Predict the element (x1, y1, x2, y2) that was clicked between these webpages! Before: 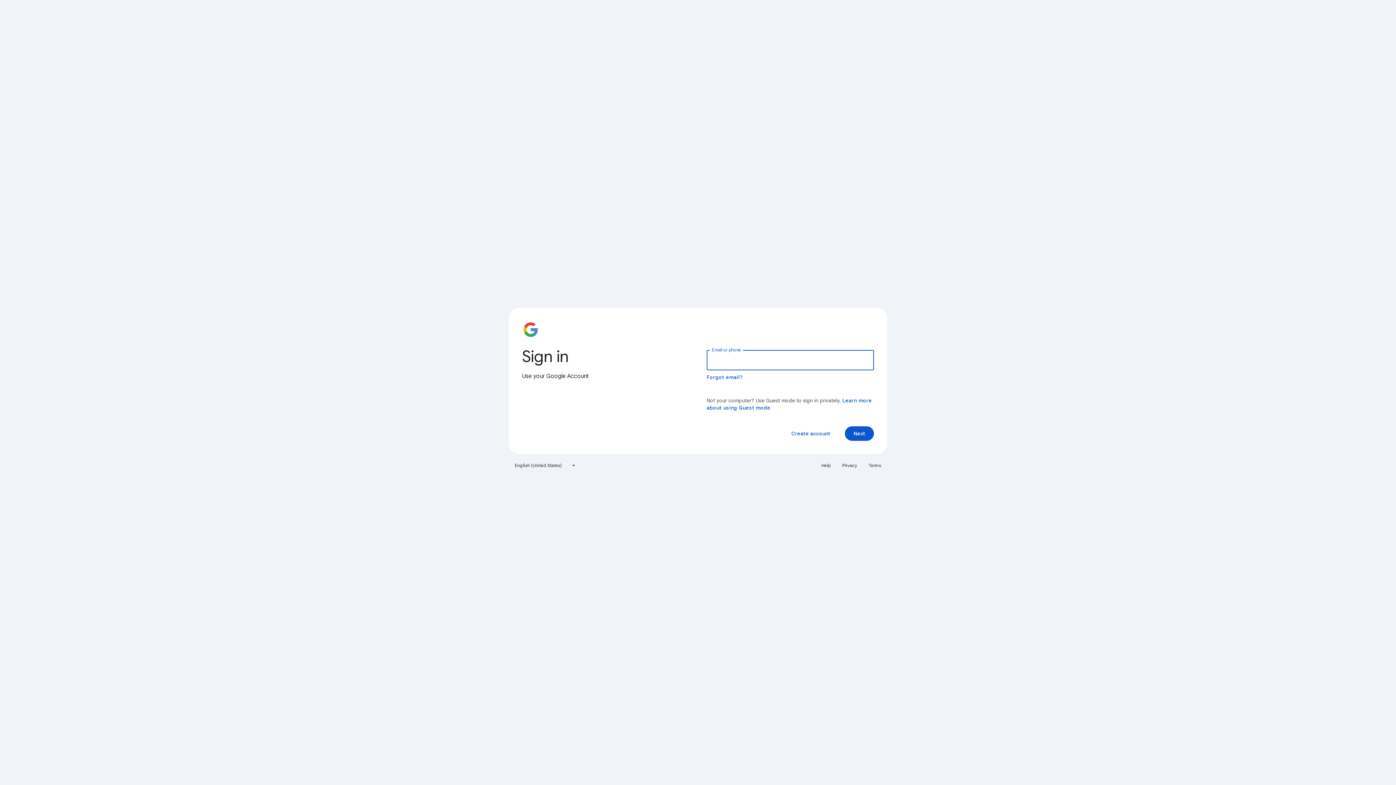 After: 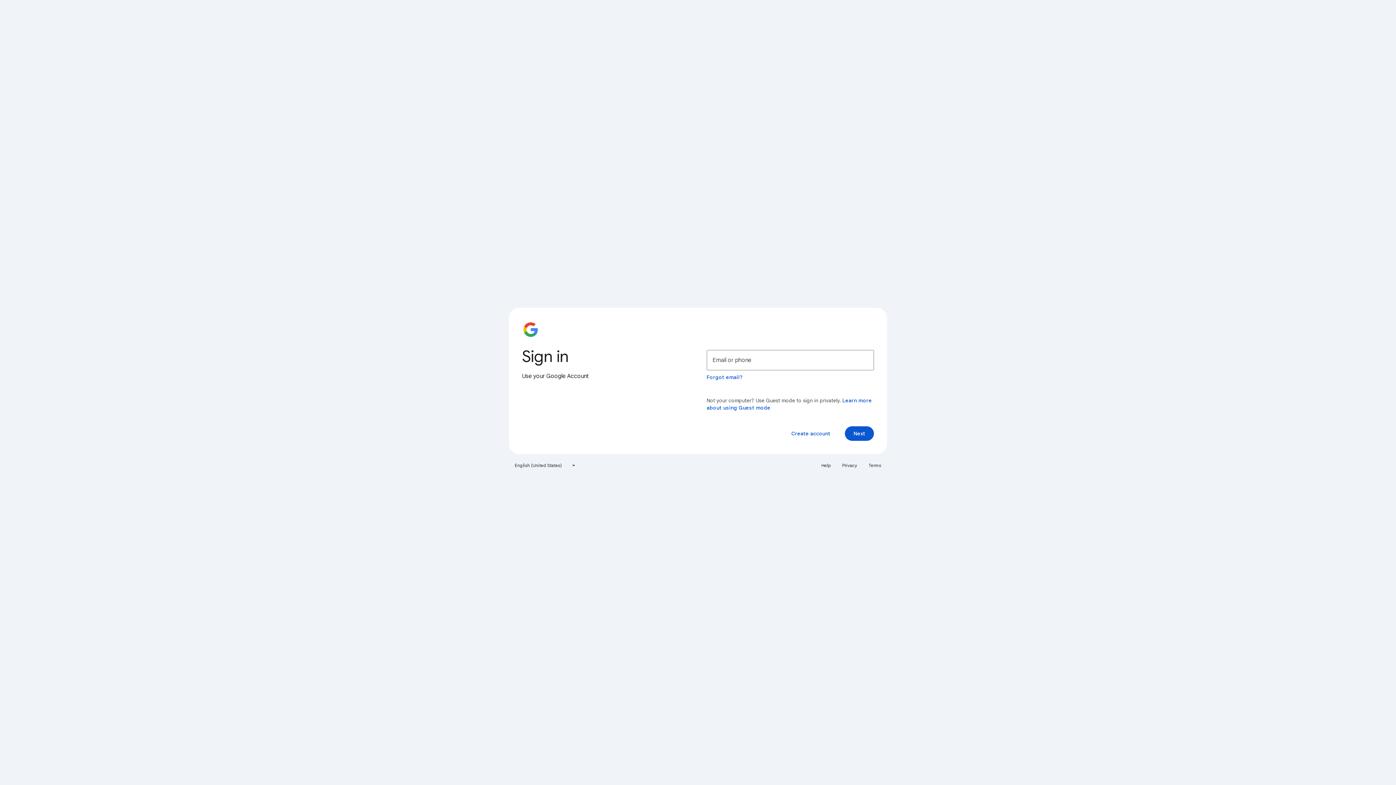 Action: bbox: (838, 460, 861, 471) label: Privacy